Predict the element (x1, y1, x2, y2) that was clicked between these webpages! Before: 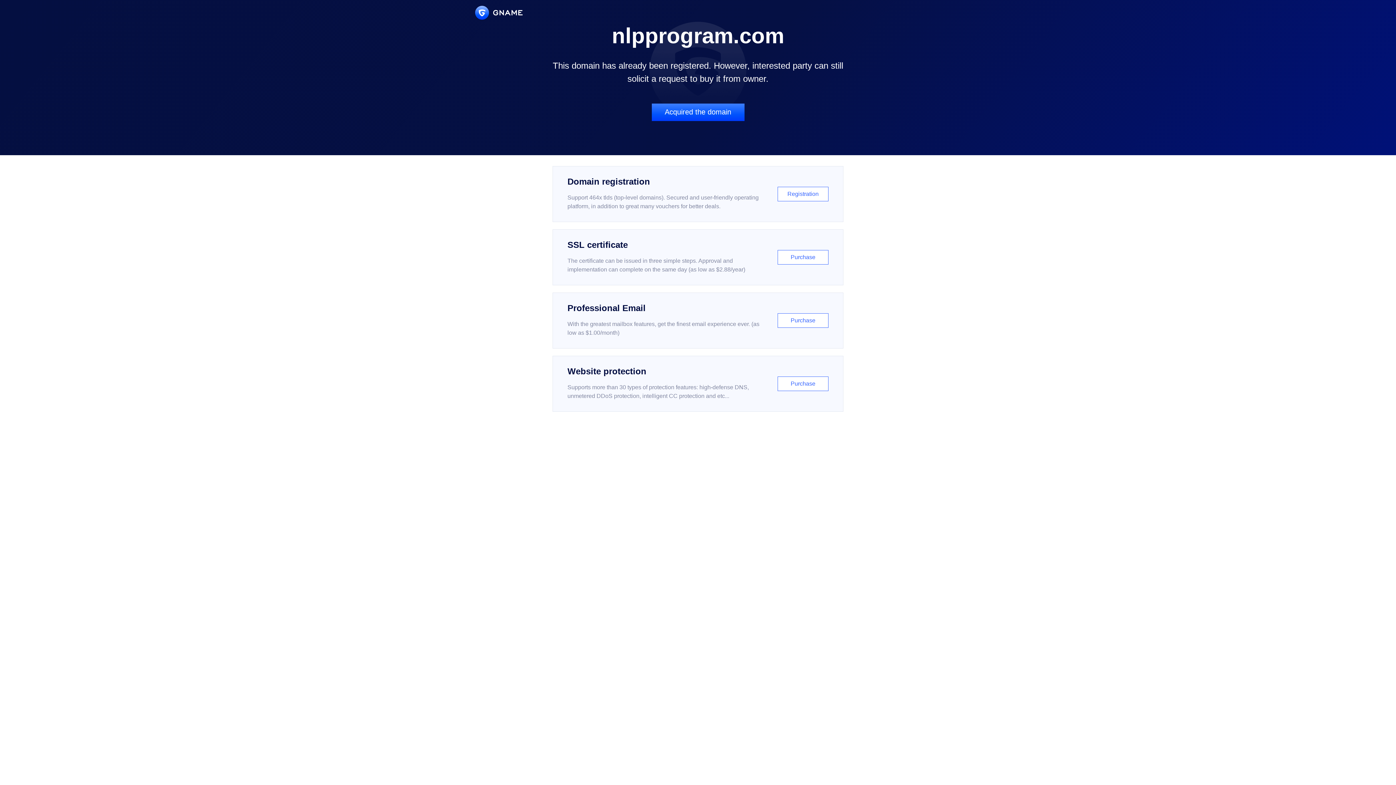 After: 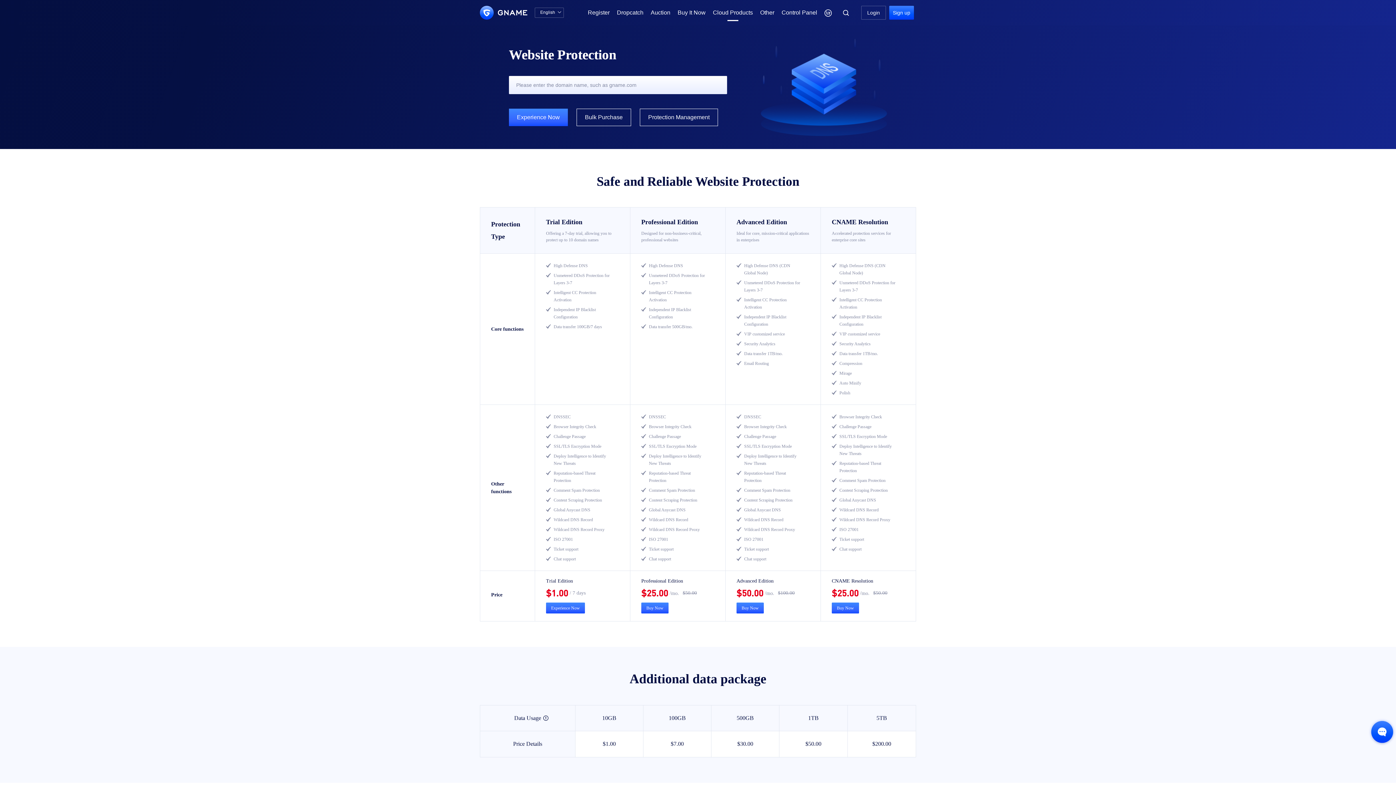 Action: bbox: (552, 356, 843, 412) label: Website protection

Supports more than 30 types of protection features: high-defense DNS, unmetered DDoS protection, intelligent CC protection and etc...

Purchase